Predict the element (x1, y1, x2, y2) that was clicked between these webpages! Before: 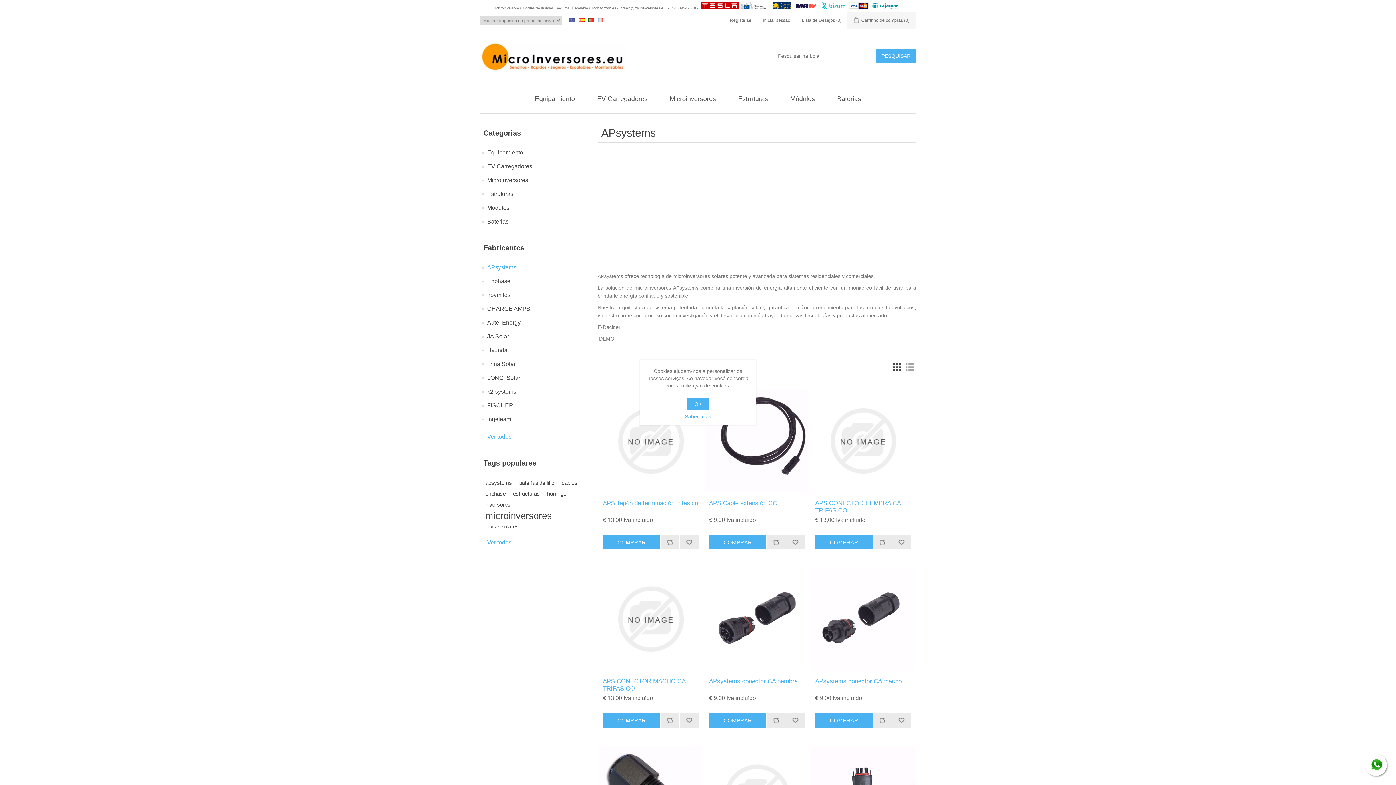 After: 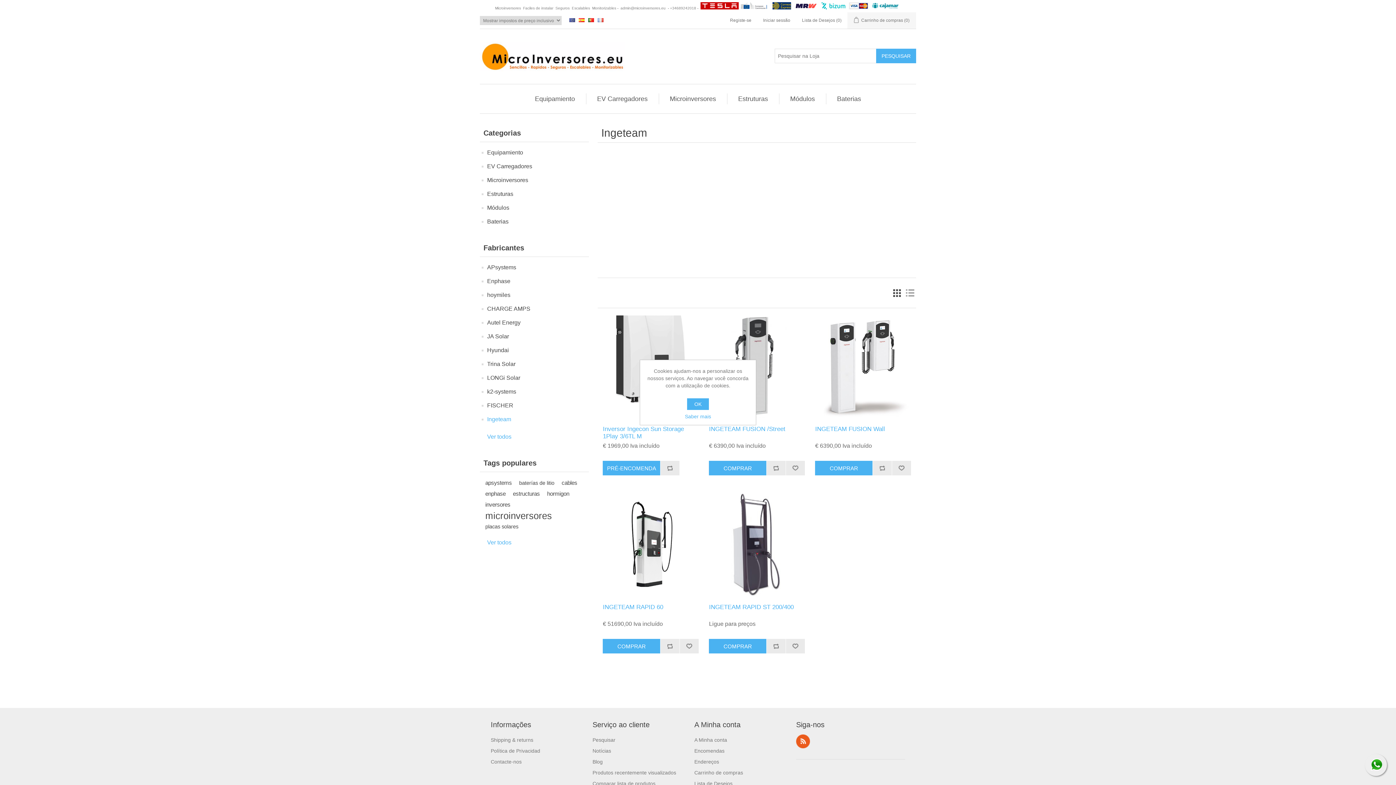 Action: label: Ingeteam bbox: (487, 414, 511, 424)